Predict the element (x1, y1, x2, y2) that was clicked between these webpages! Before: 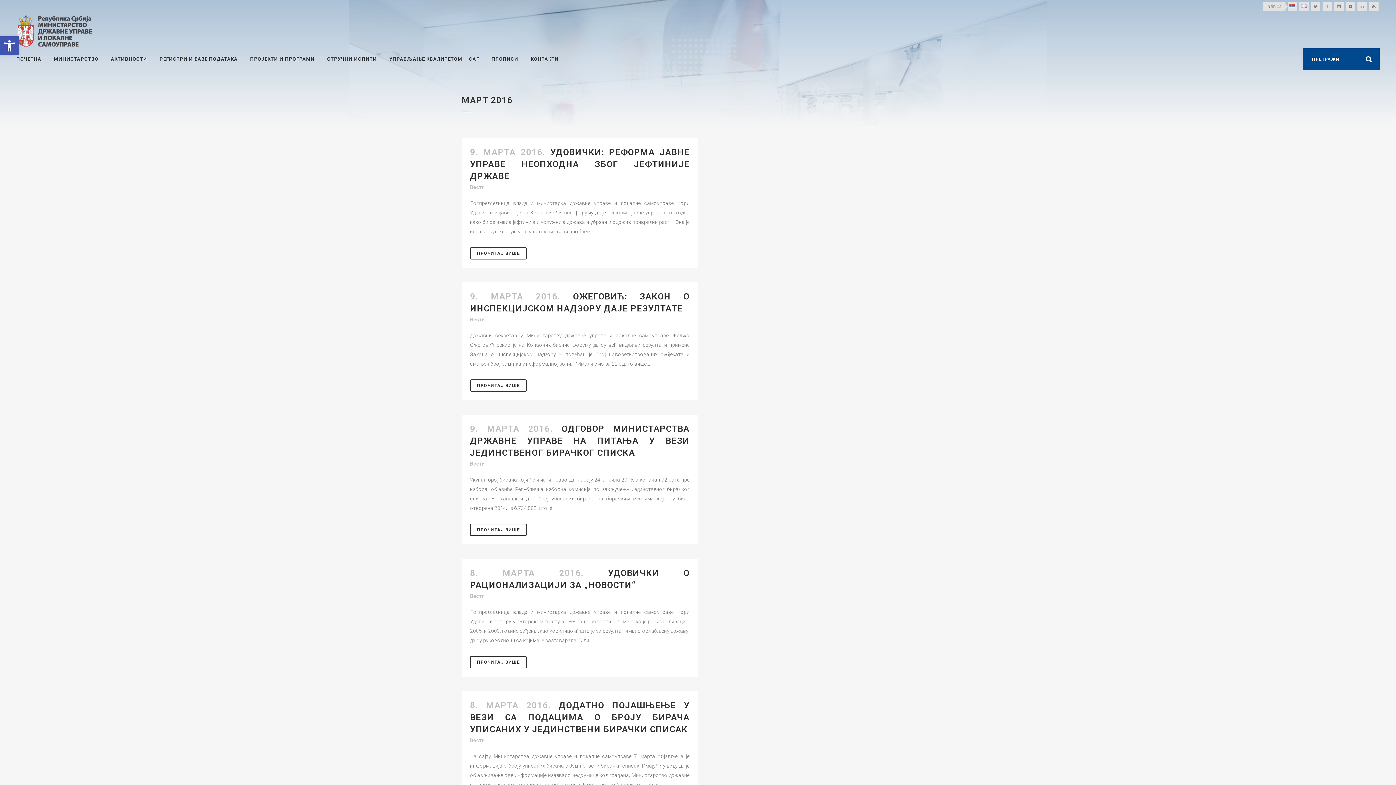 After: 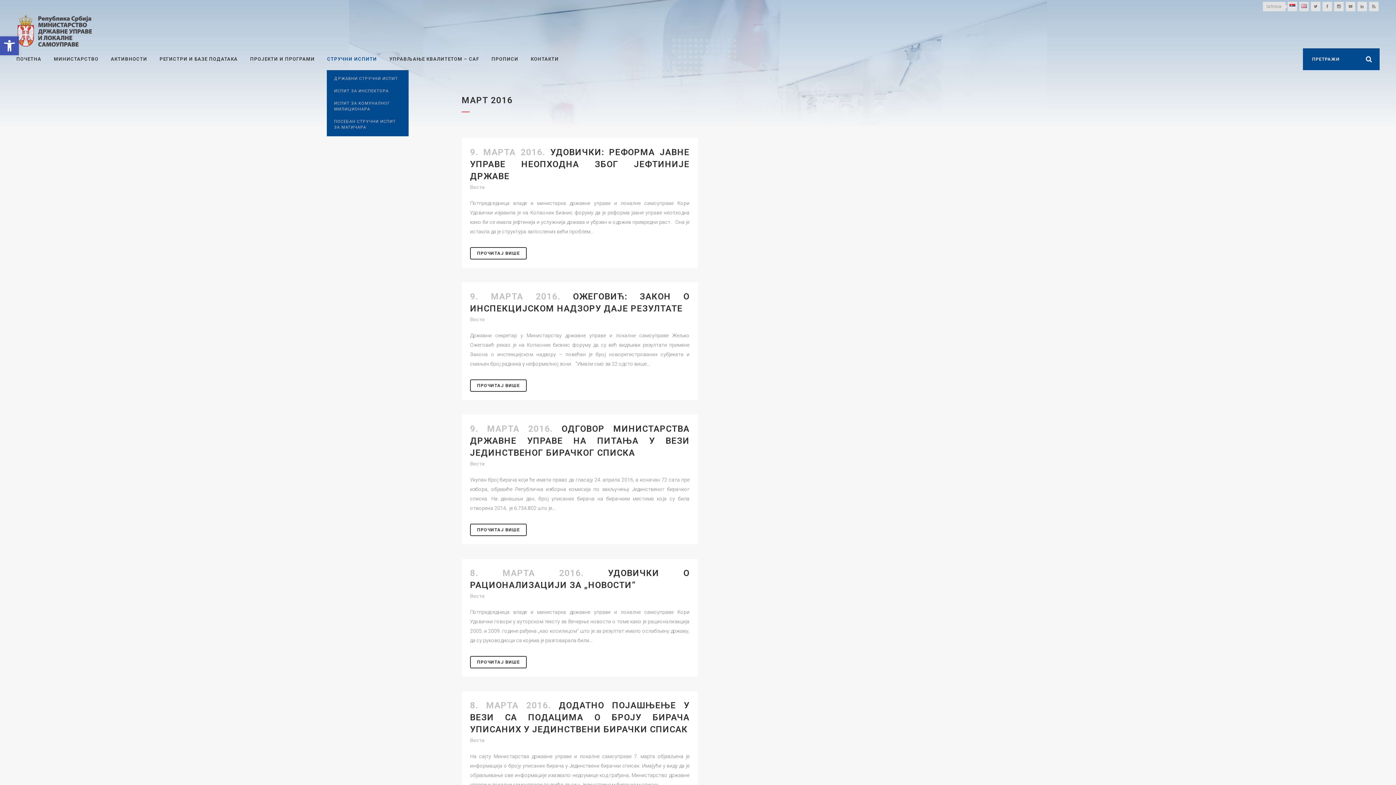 Action: bbox: (321, 48, 383, 70) label: СТРУЧНИ ИСПИТИ